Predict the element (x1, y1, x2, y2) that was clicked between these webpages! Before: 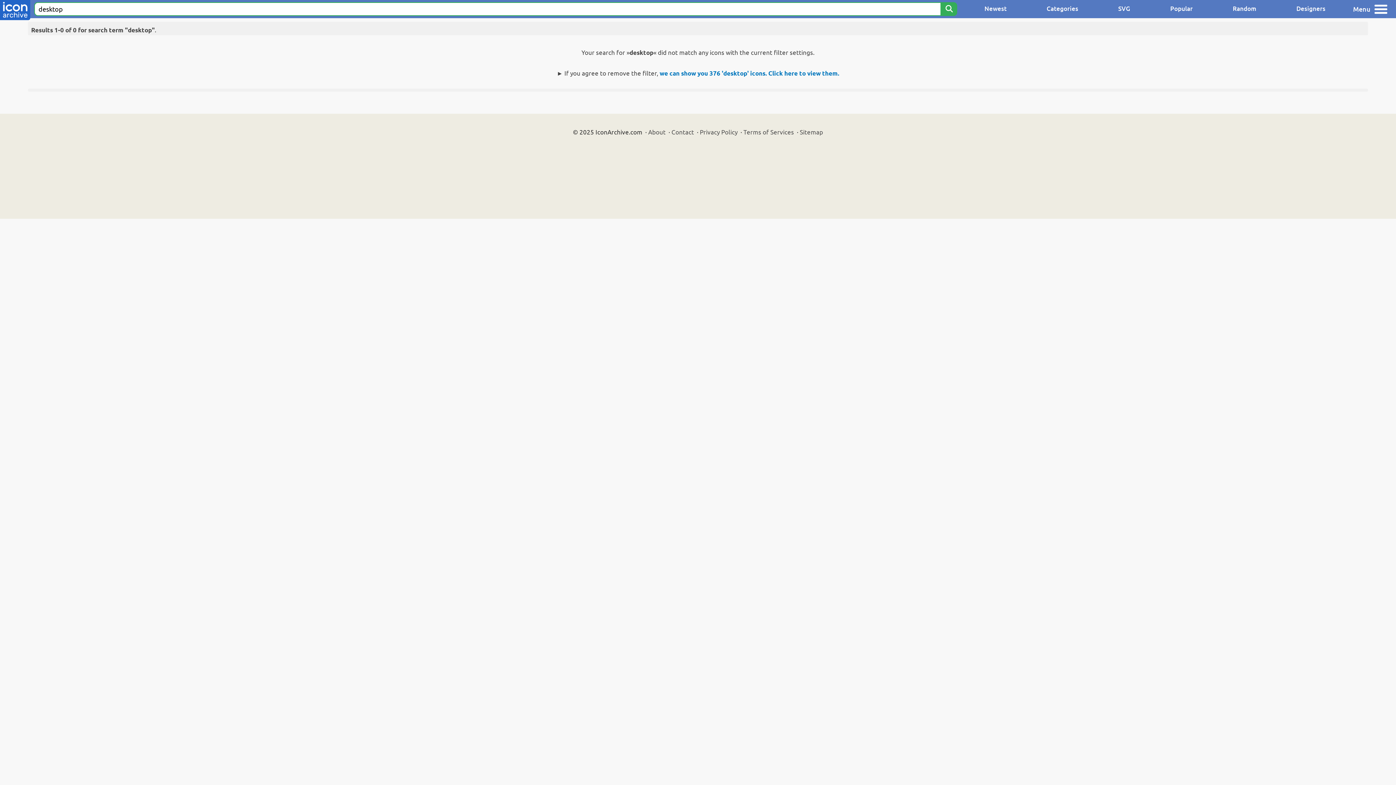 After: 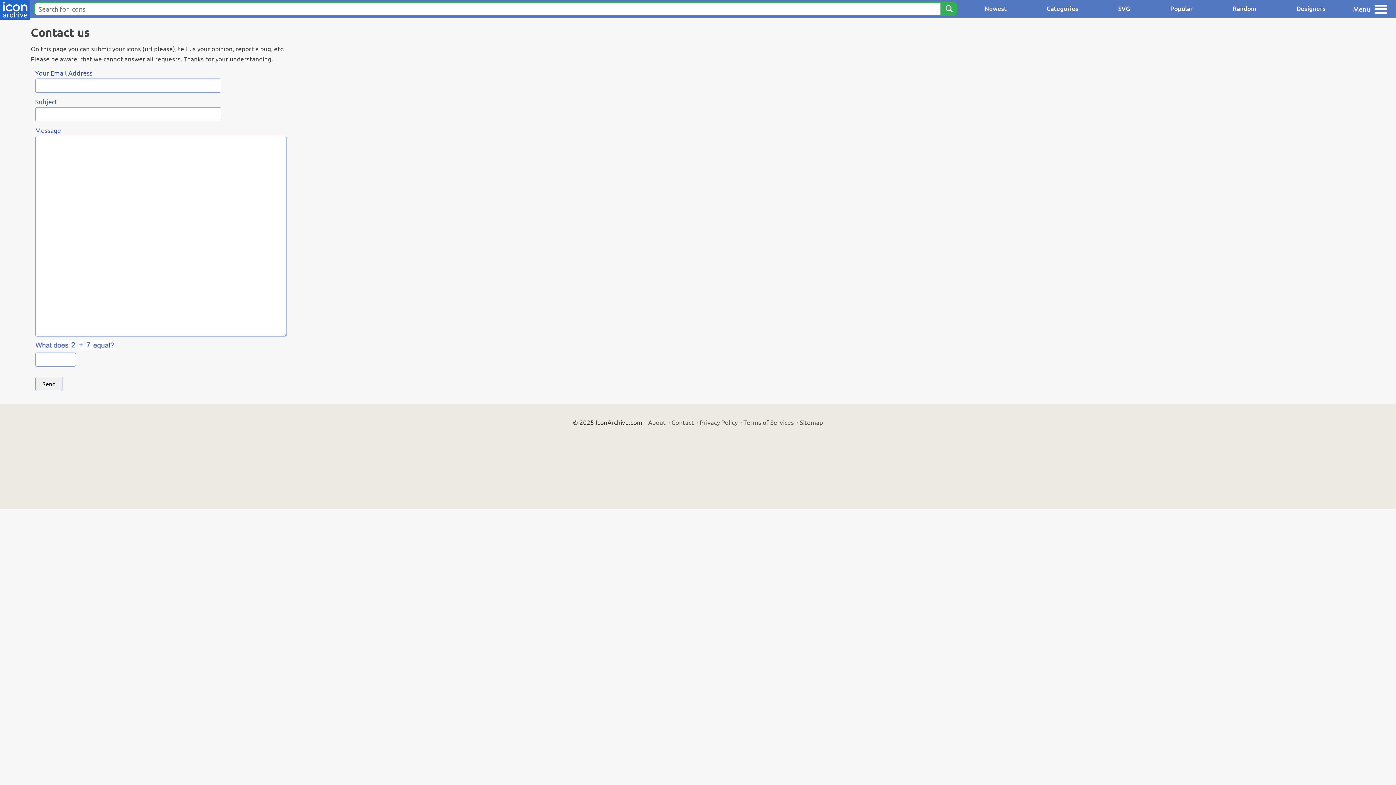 Action: bbox: (671, 128, 694, 135) label: Contact